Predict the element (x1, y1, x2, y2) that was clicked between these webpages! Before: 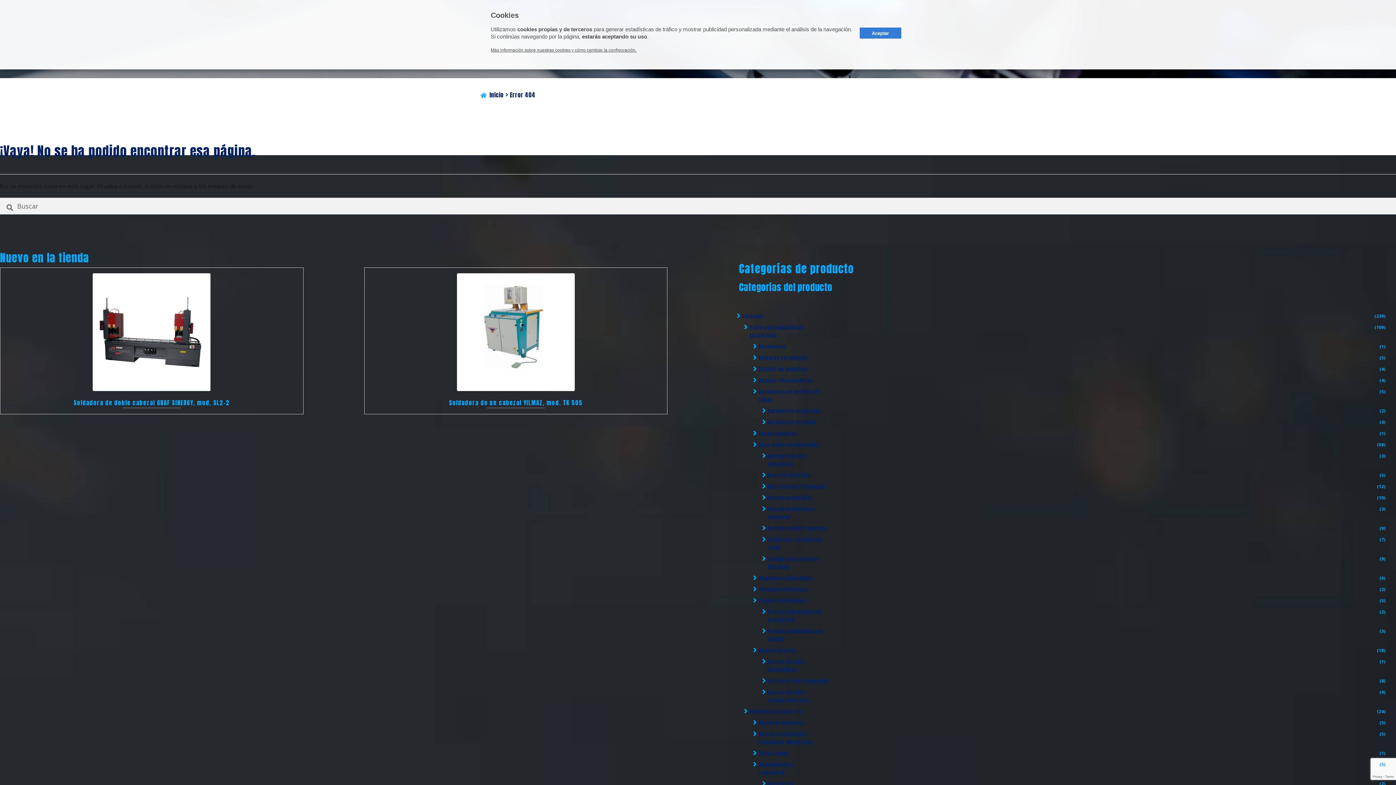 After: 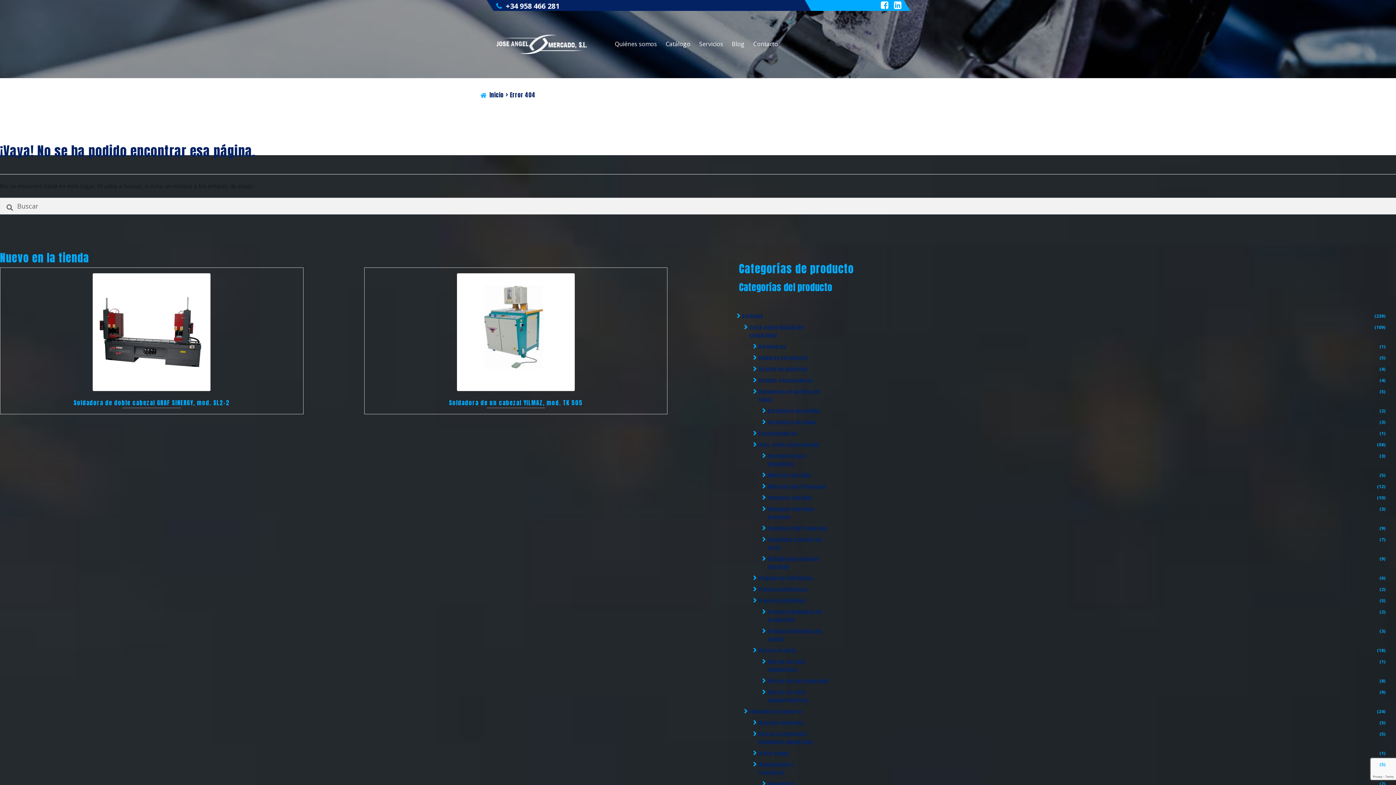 Action: label: Aceptar bbox: (859, 27, 901, 38)